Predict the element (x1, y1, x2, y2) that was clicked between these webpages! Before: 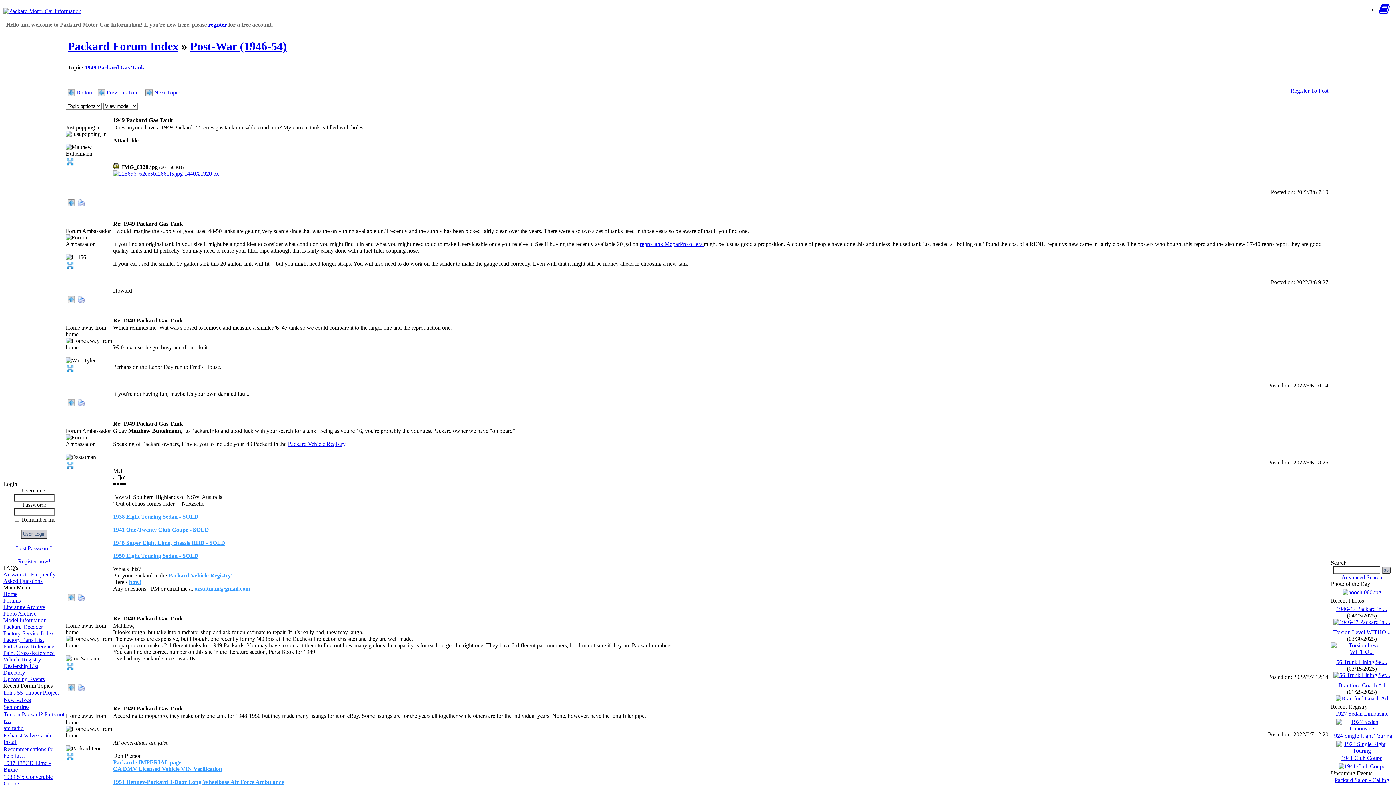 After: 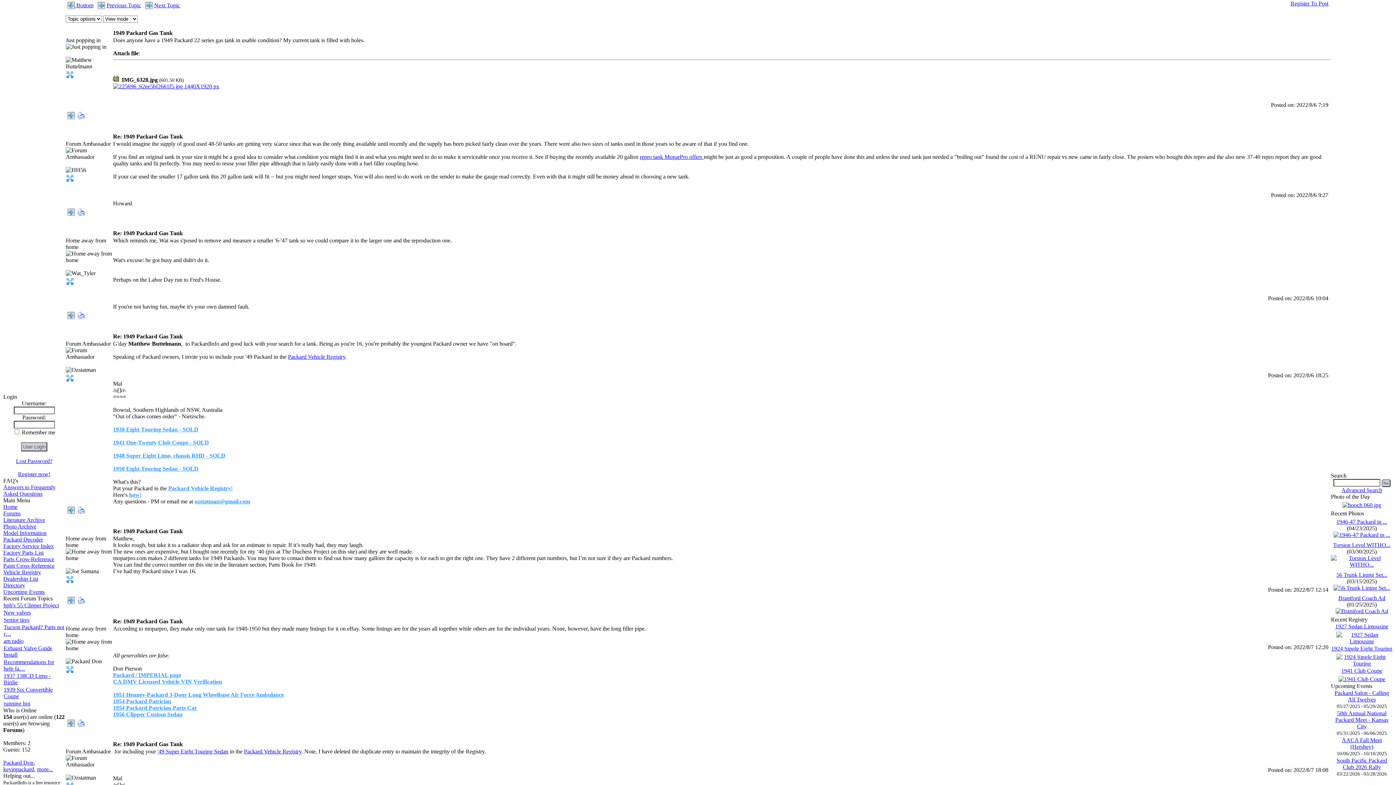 Action: bbox: (67, 592, 74, 598)